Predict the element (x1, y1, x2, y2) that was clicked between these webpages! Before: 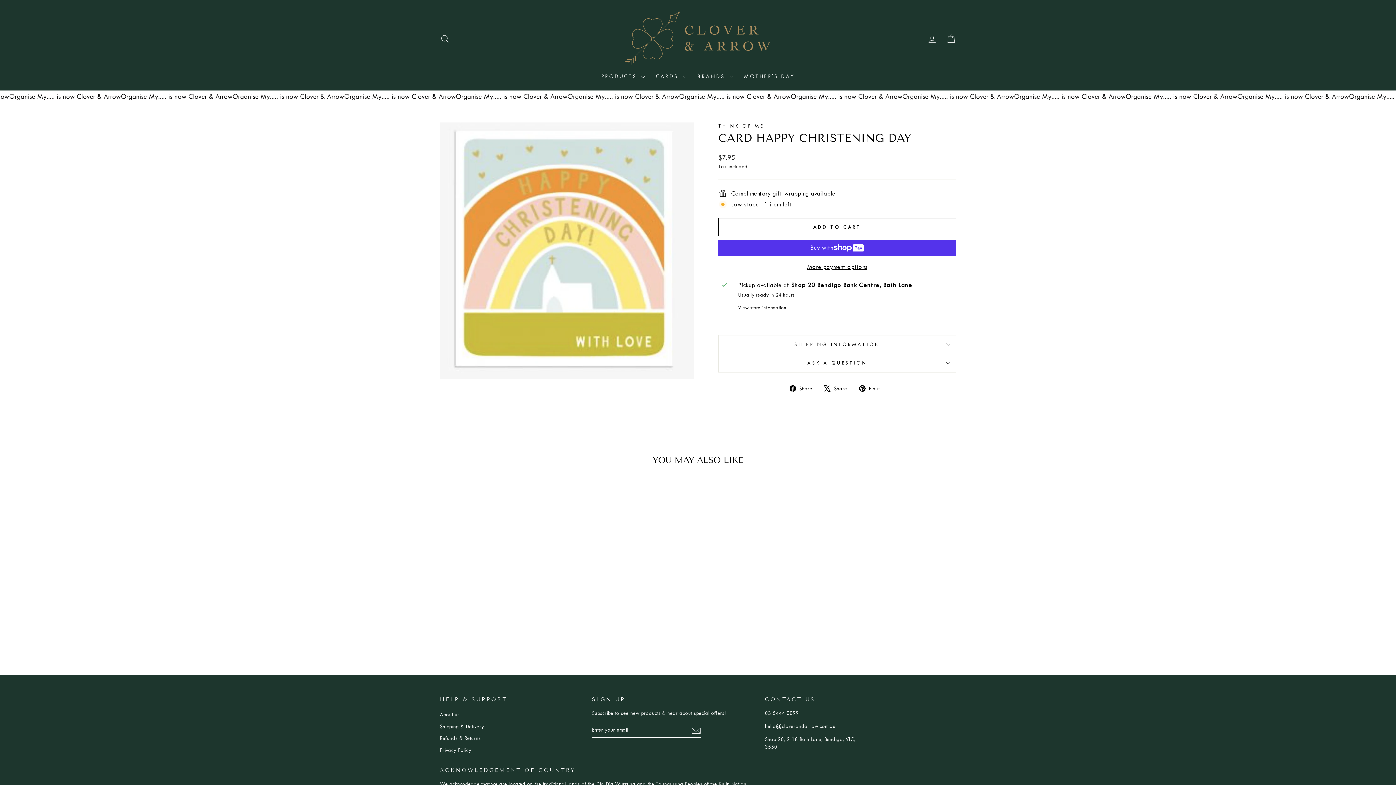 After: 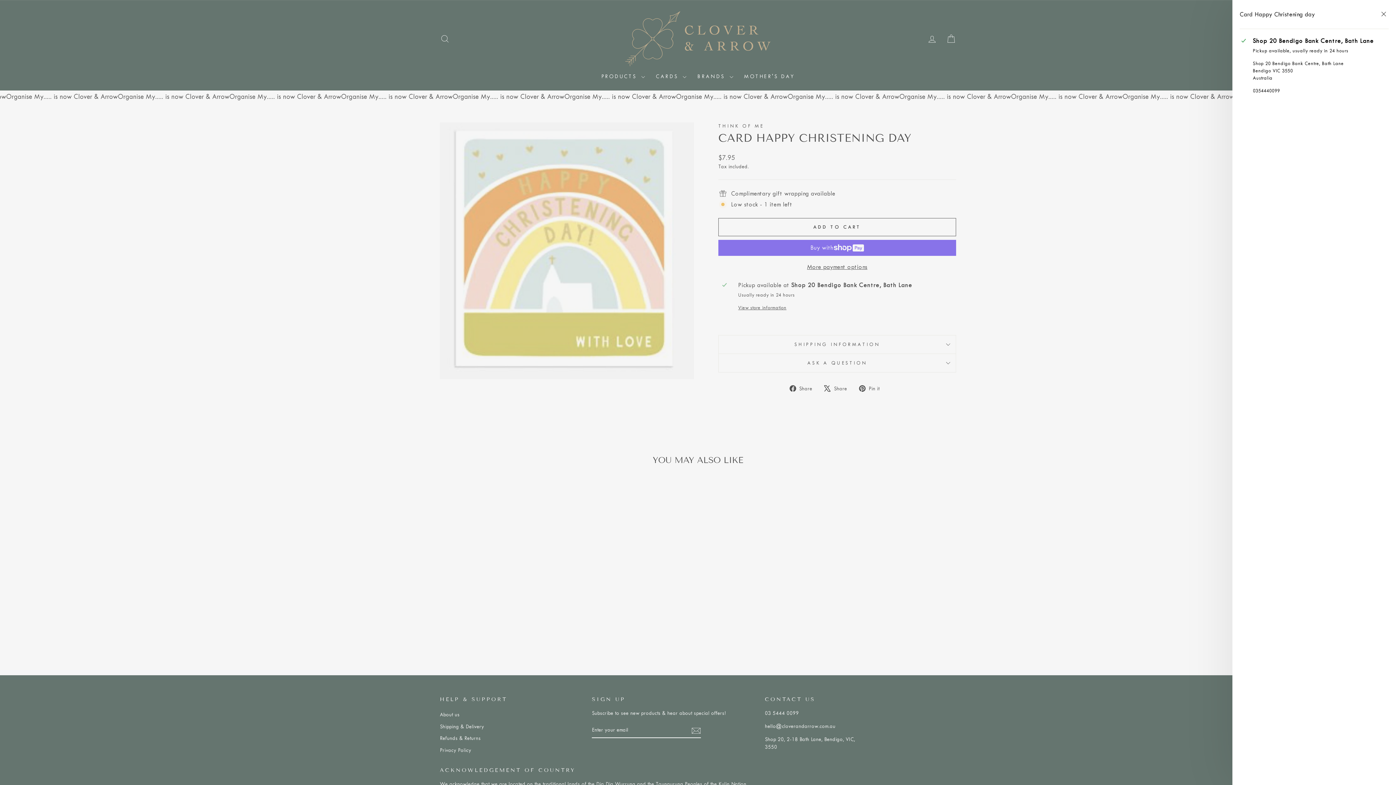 Action: bbox: (738, 304, 952, 311) label: View store information